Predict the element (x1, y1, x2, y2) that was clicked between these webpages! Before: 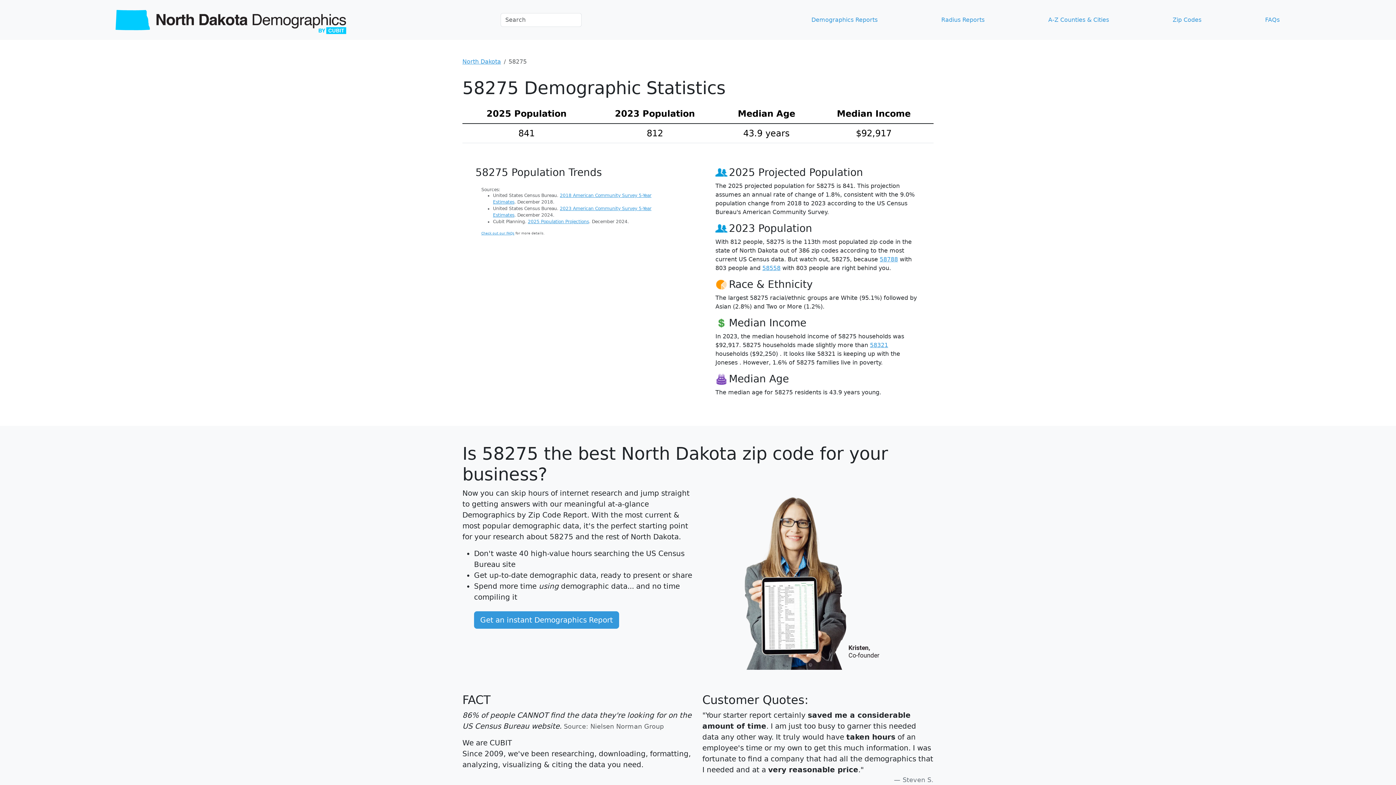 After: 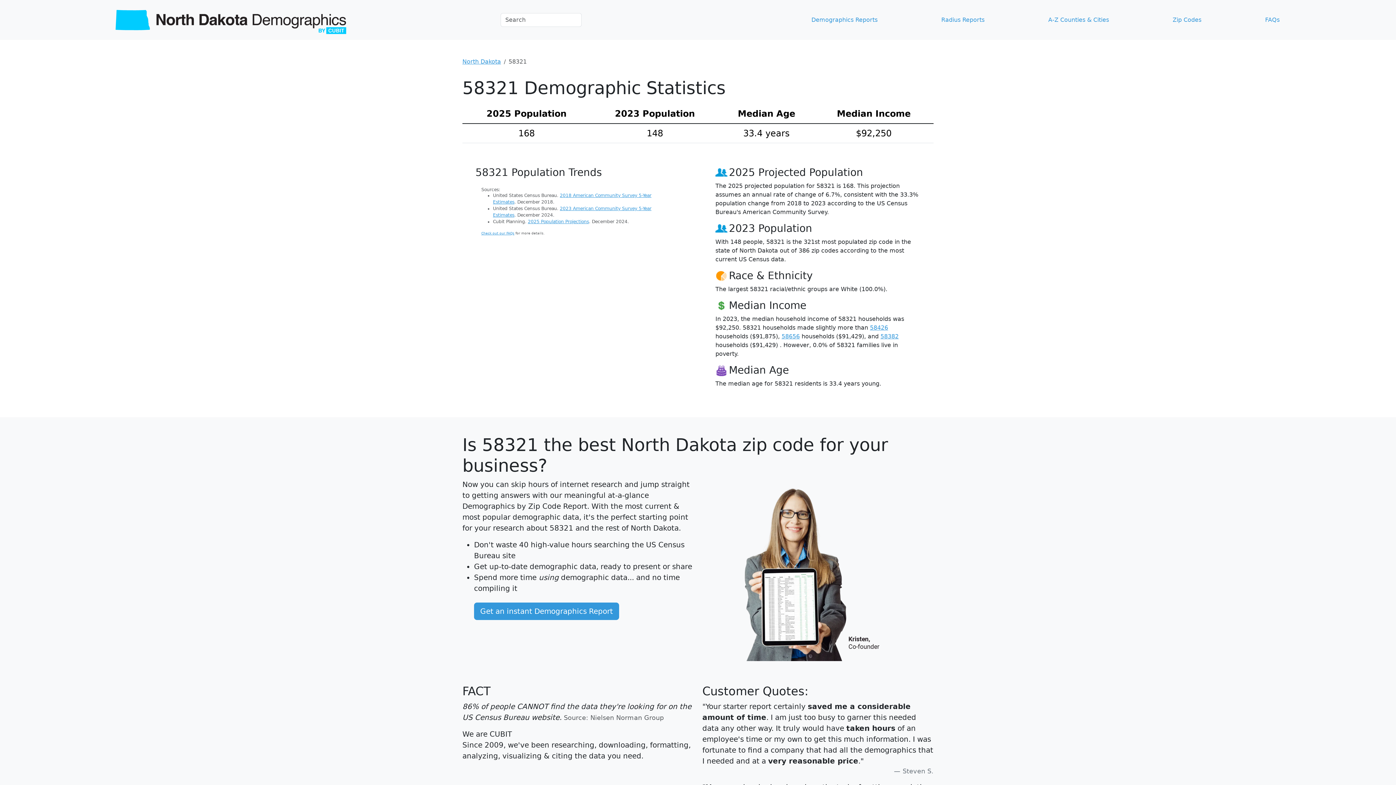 Action: bbox: (870, 341, 888, 348) label: 58321